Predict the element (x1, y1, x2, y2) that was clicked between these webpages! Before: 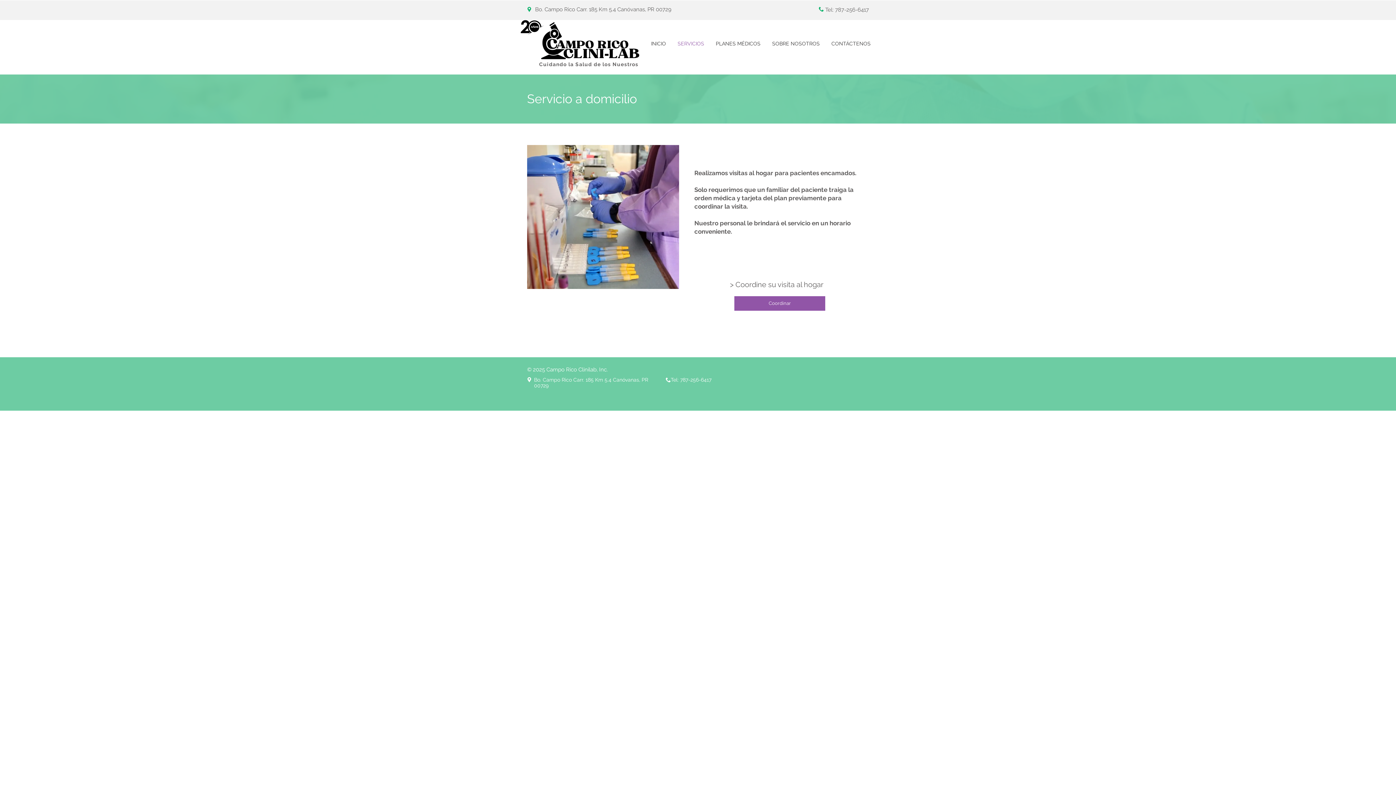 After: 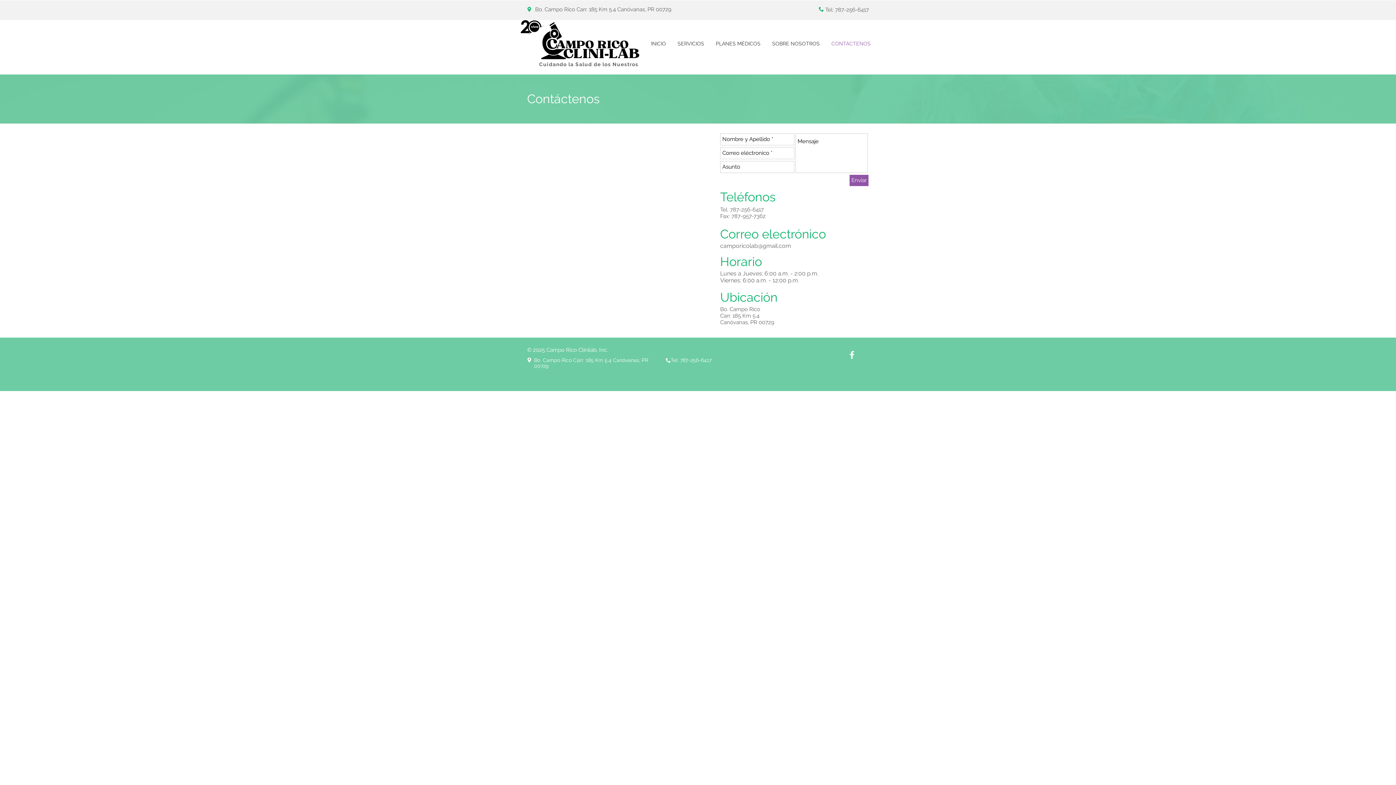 Action: bbox: (825, 37, 876, 50) label: CONTÁCTENOS